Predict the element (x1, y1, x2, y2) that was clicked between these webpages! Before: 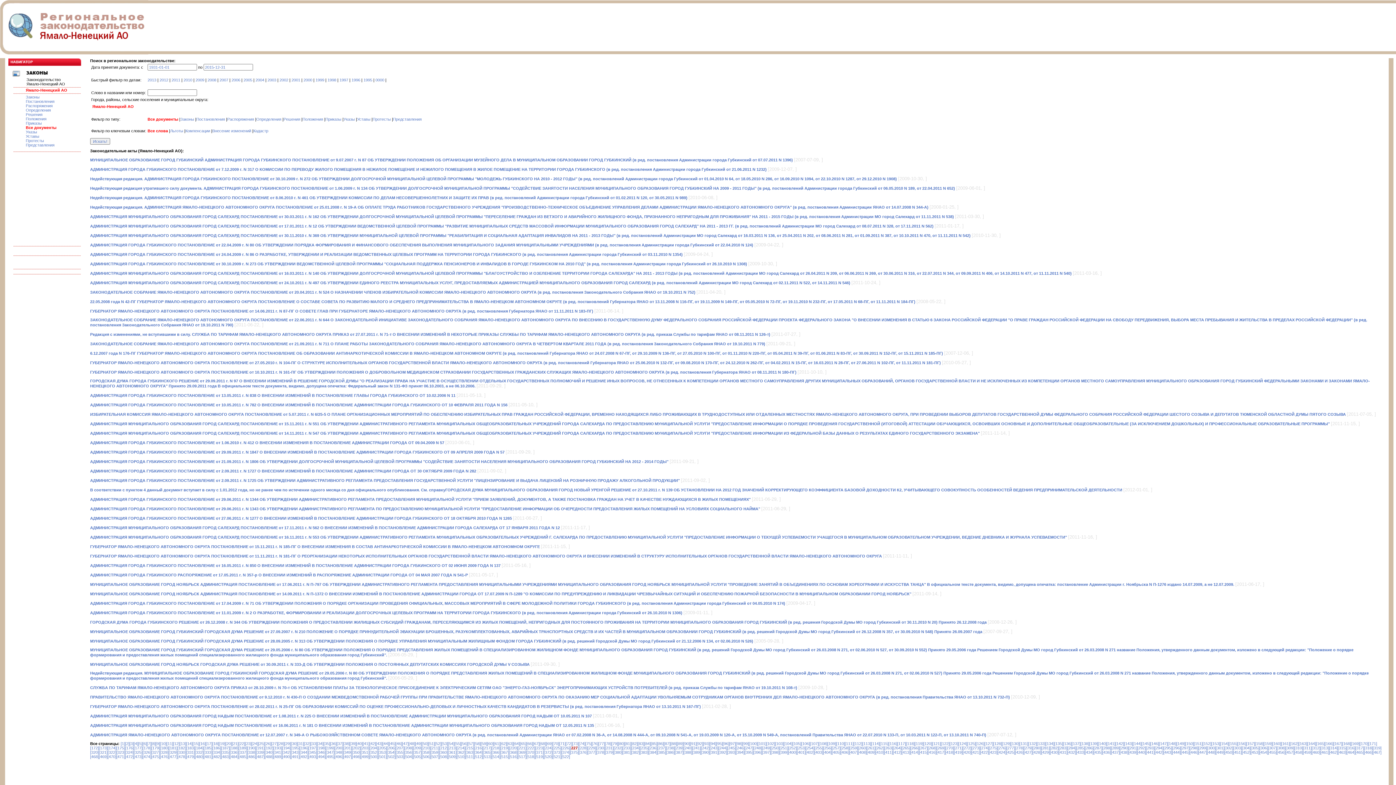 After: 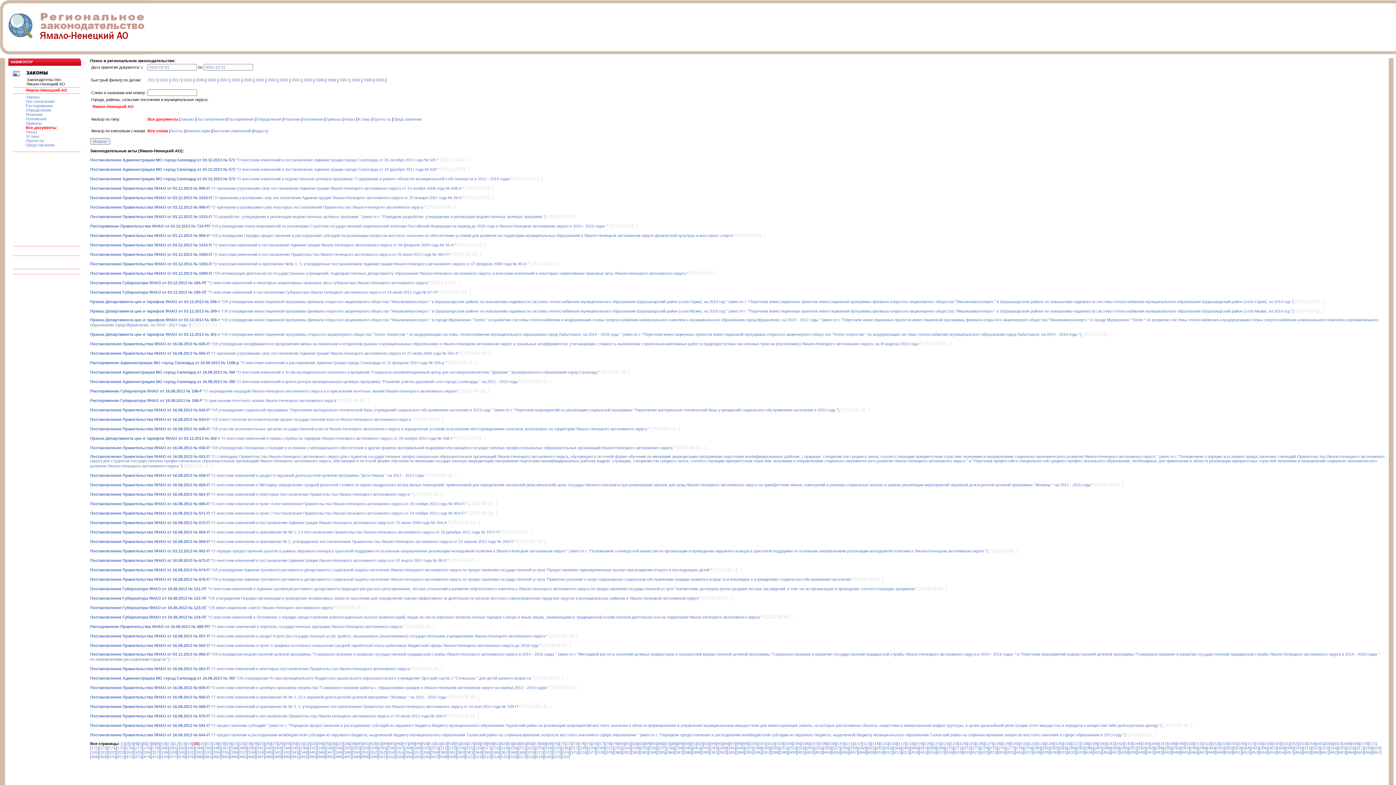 Action: label: [15] bbox: (192, 741, 199, 746)